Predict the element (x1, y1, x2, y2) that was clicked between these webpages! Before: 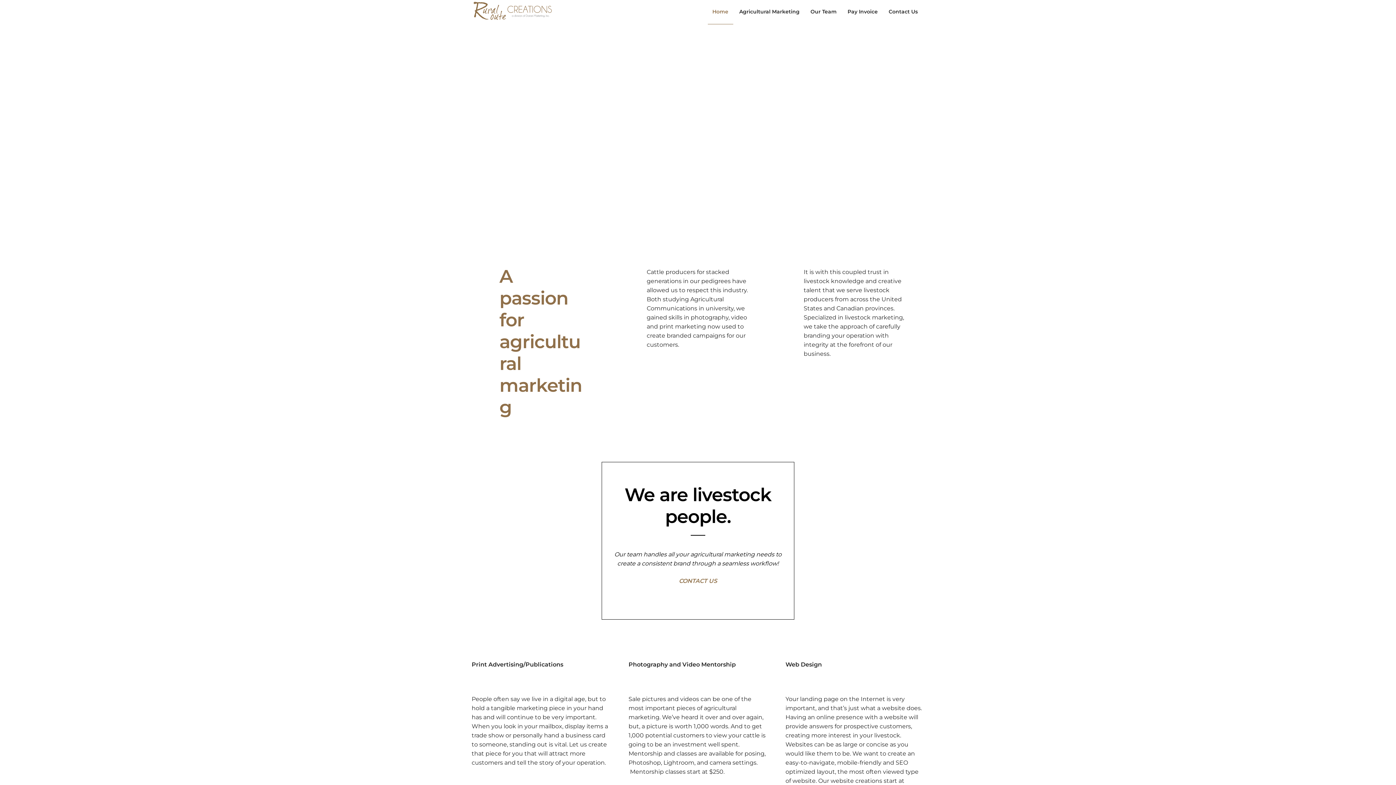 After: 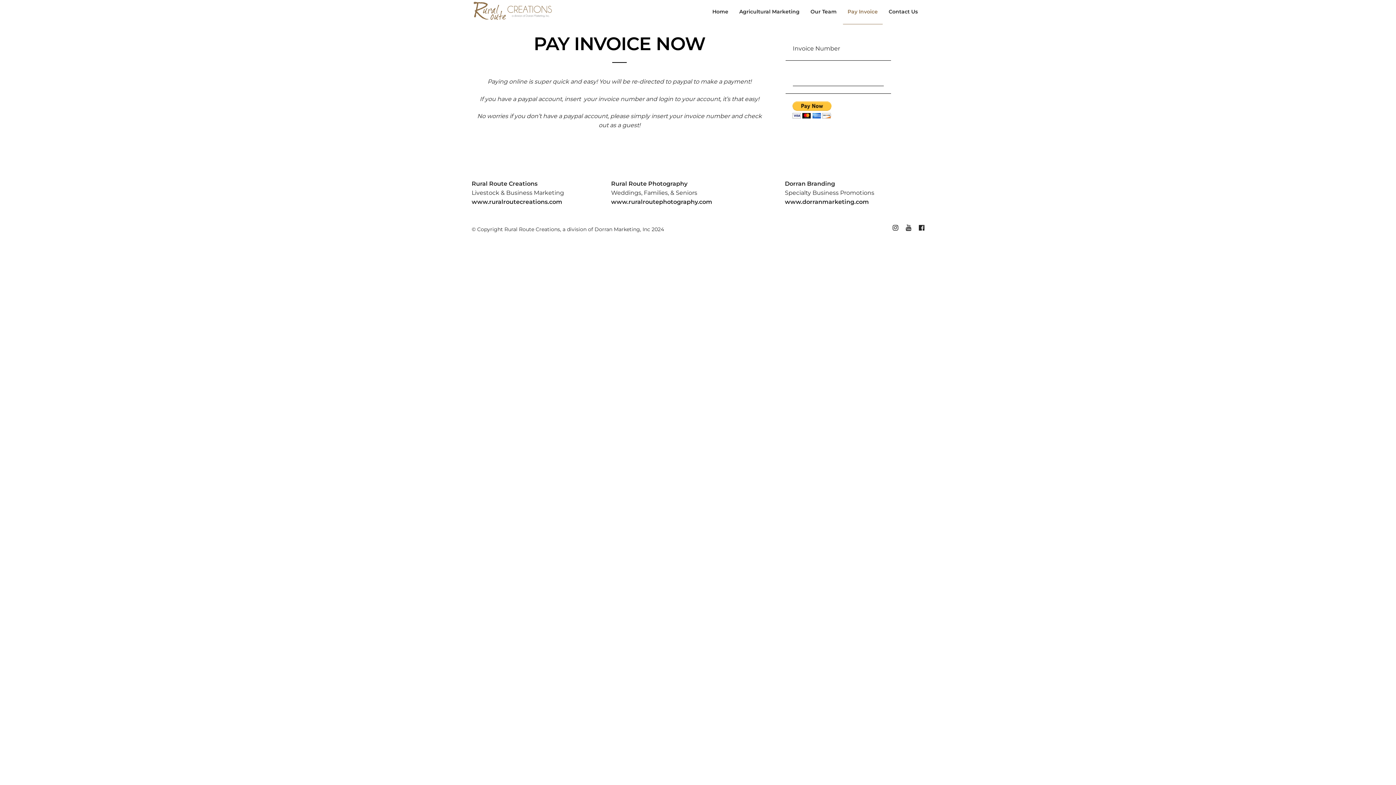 Action: bbox: (843, 0, 882, 24) label: Pay Invoice